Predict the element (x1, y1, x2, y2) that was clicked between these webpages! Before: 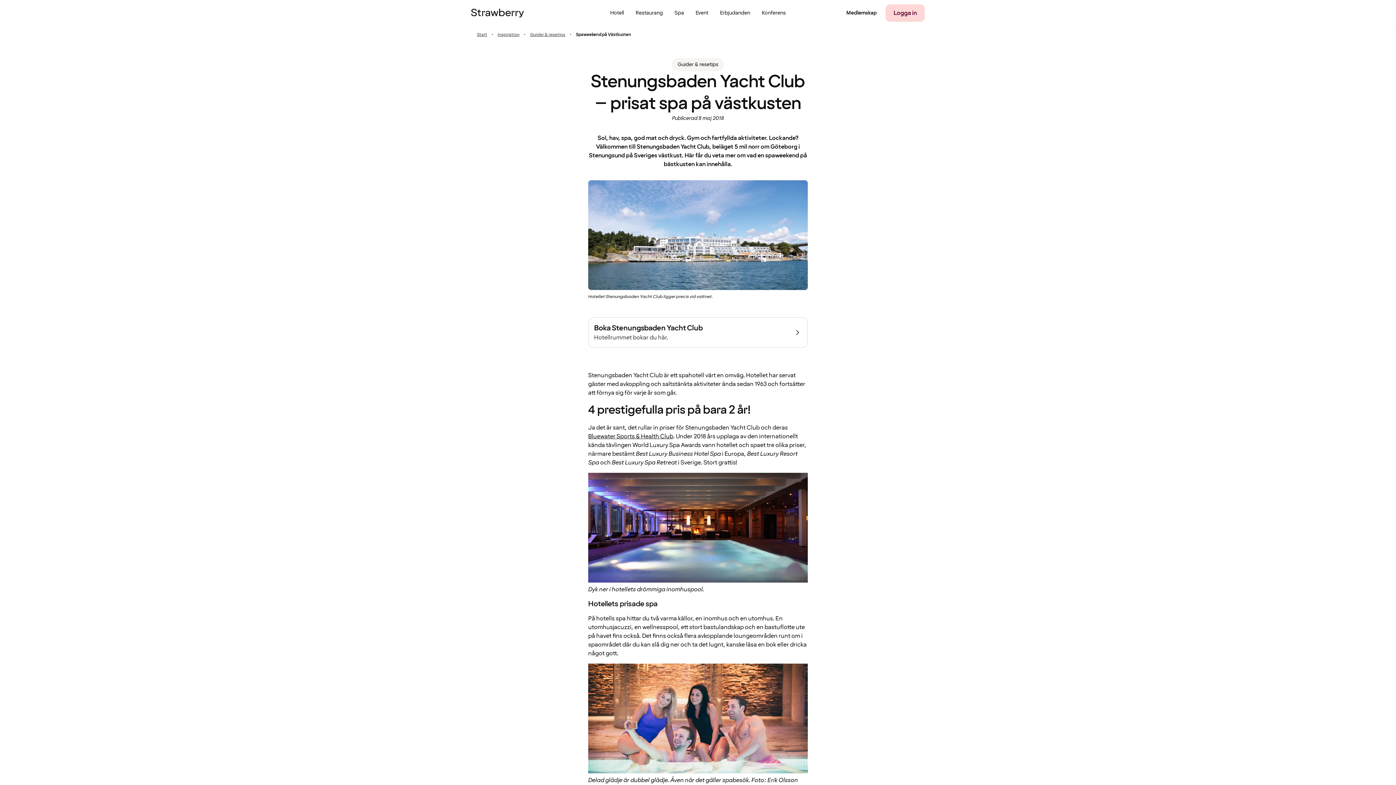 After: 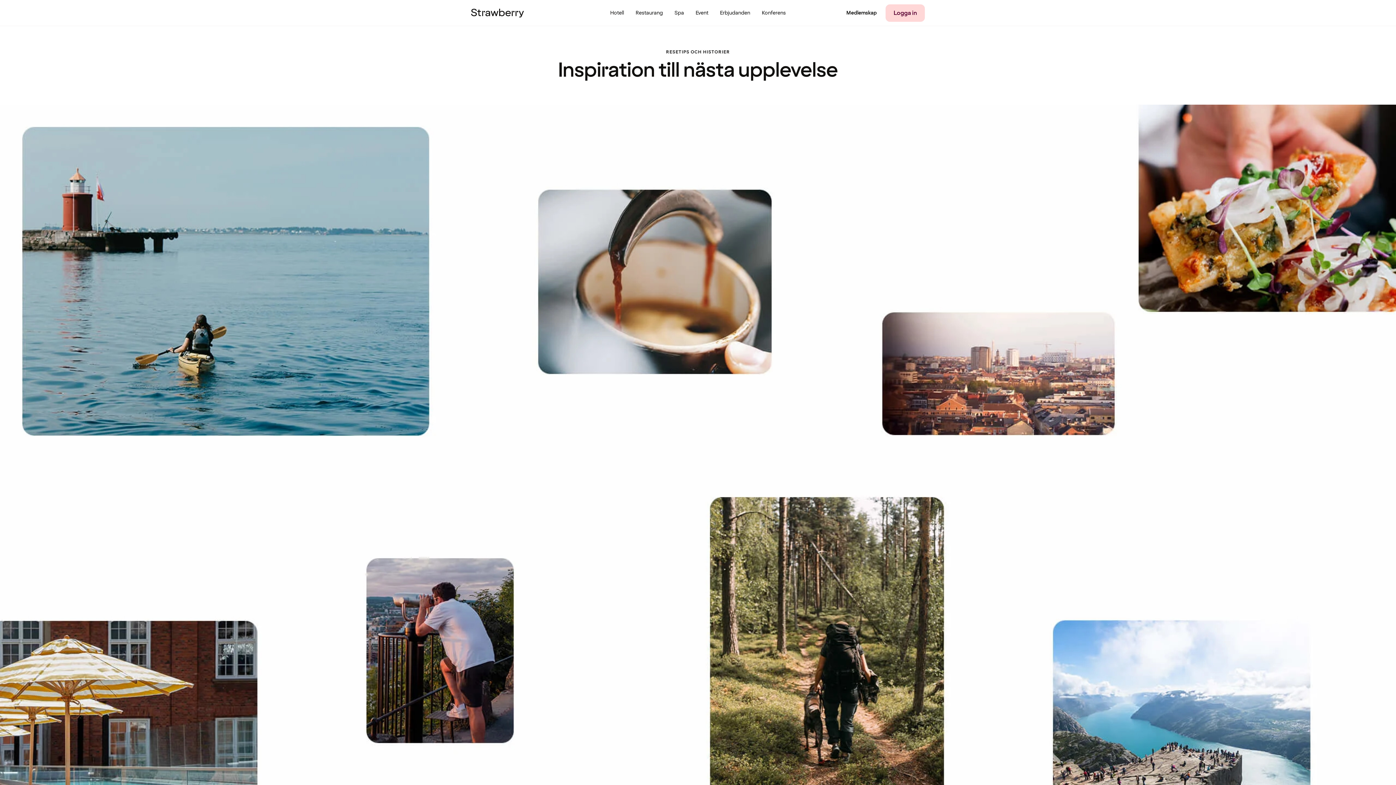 Action: bbox: (497, 28, 519, 40) label: Inspiration